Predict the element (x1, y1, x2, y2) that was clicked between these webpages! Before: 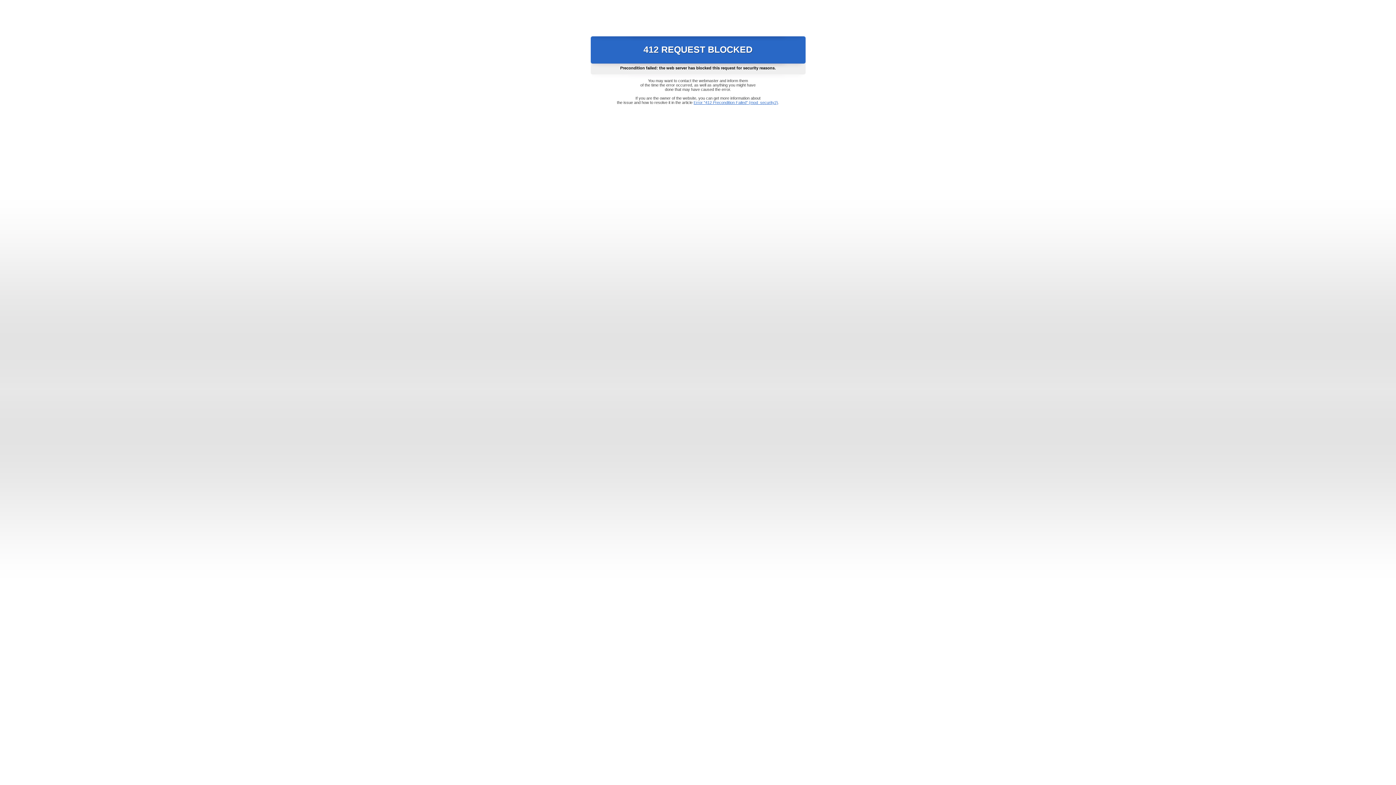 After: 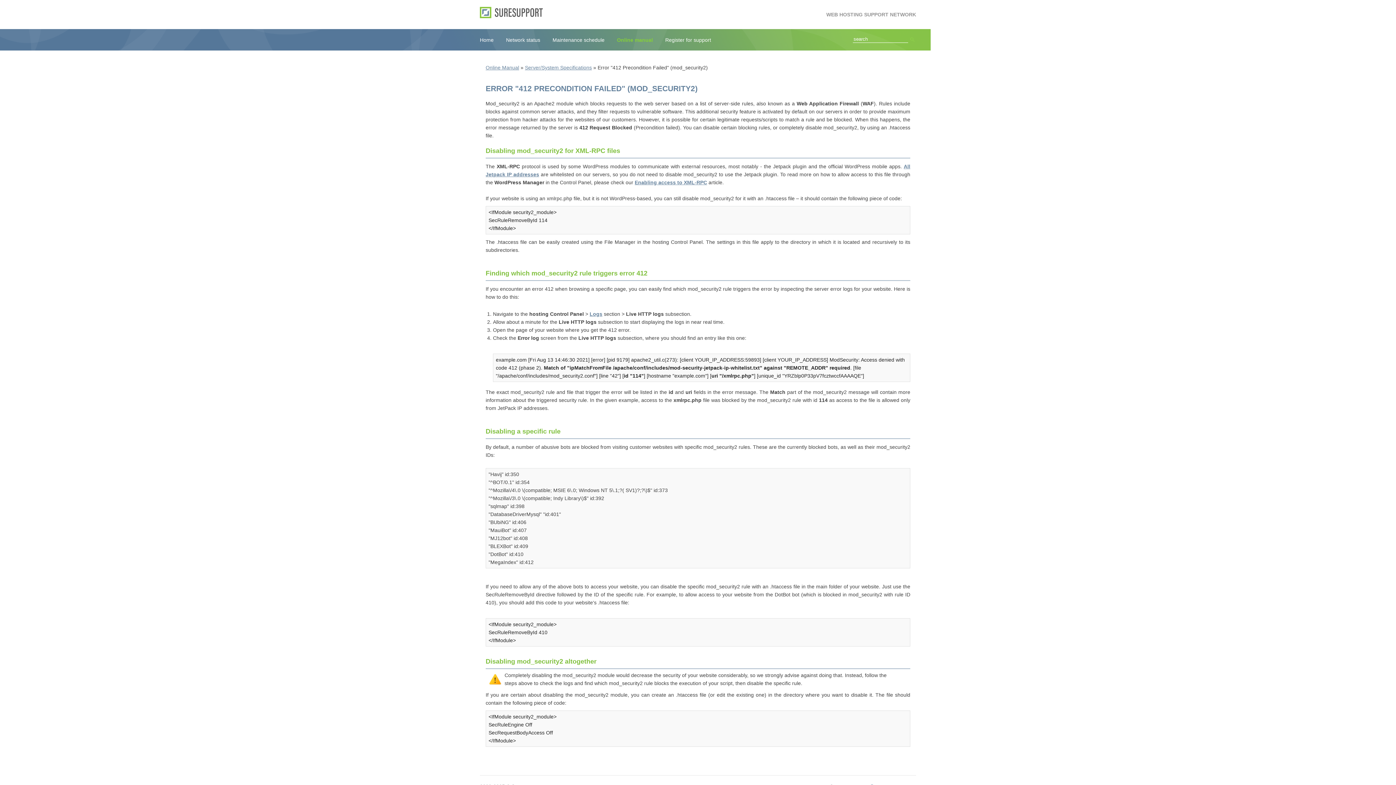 Action: label: Error "412 Precondition Failed" (mod_security2) bbox: (693, 100, 778, 104)